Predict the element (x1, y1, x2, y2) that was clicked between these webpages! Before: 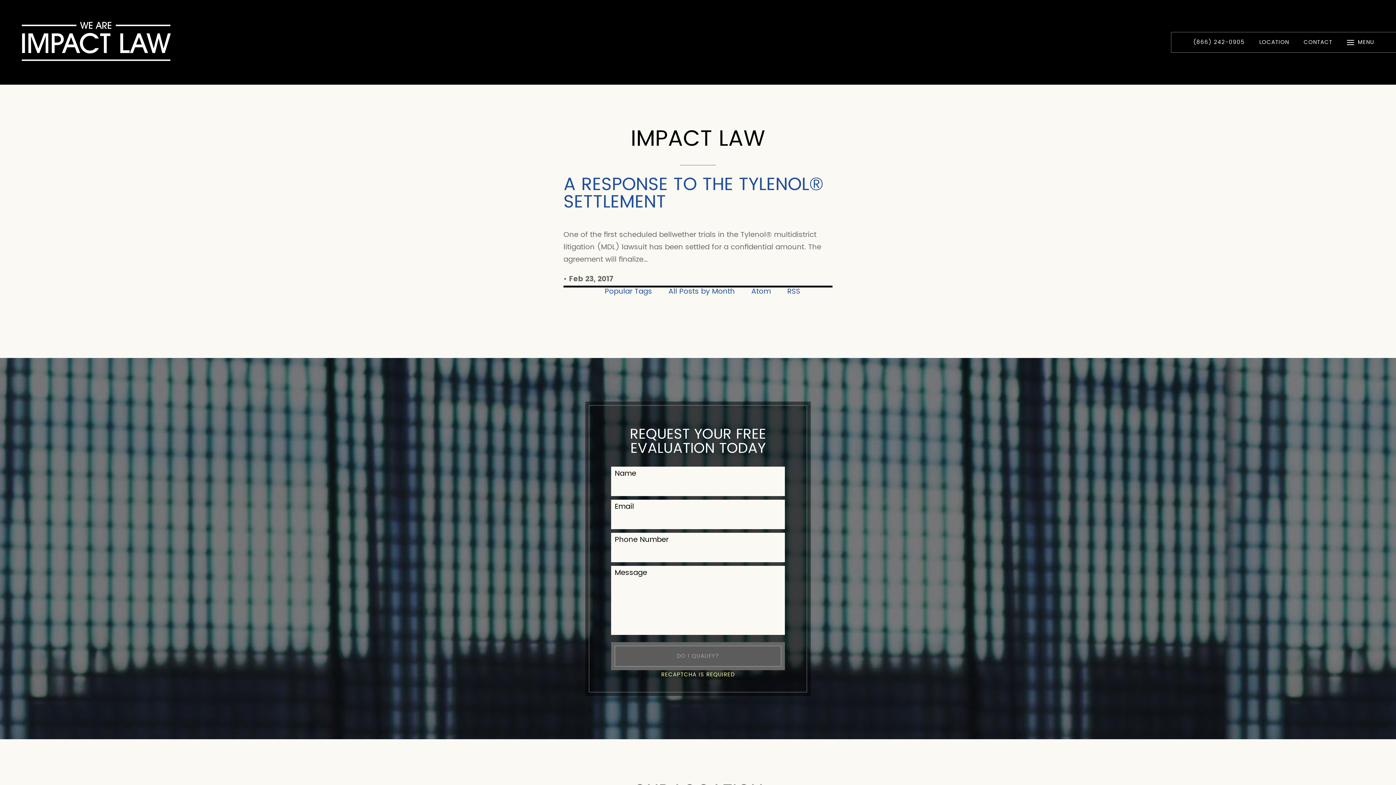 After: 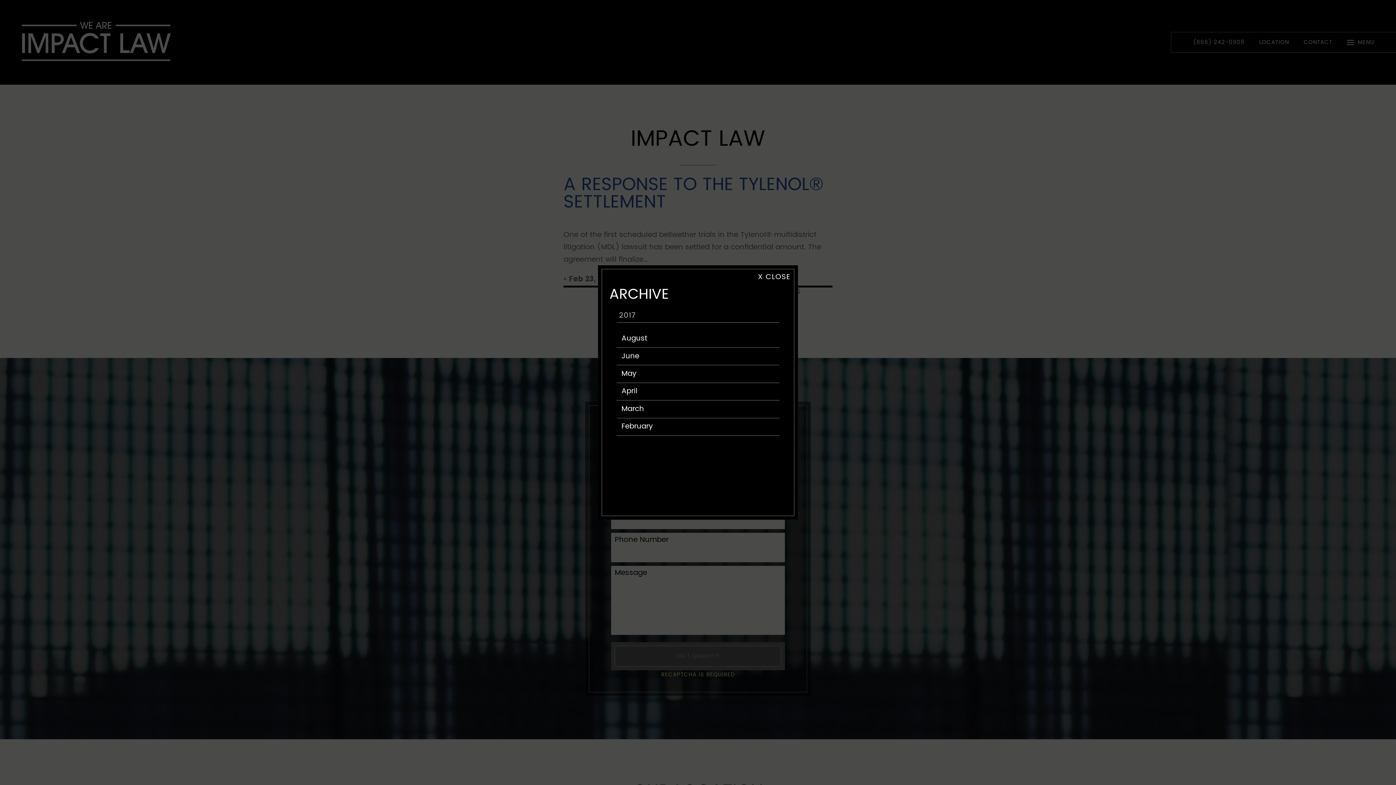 Action: bbox: (664, 285, 738, 297) label: All Posts by Month